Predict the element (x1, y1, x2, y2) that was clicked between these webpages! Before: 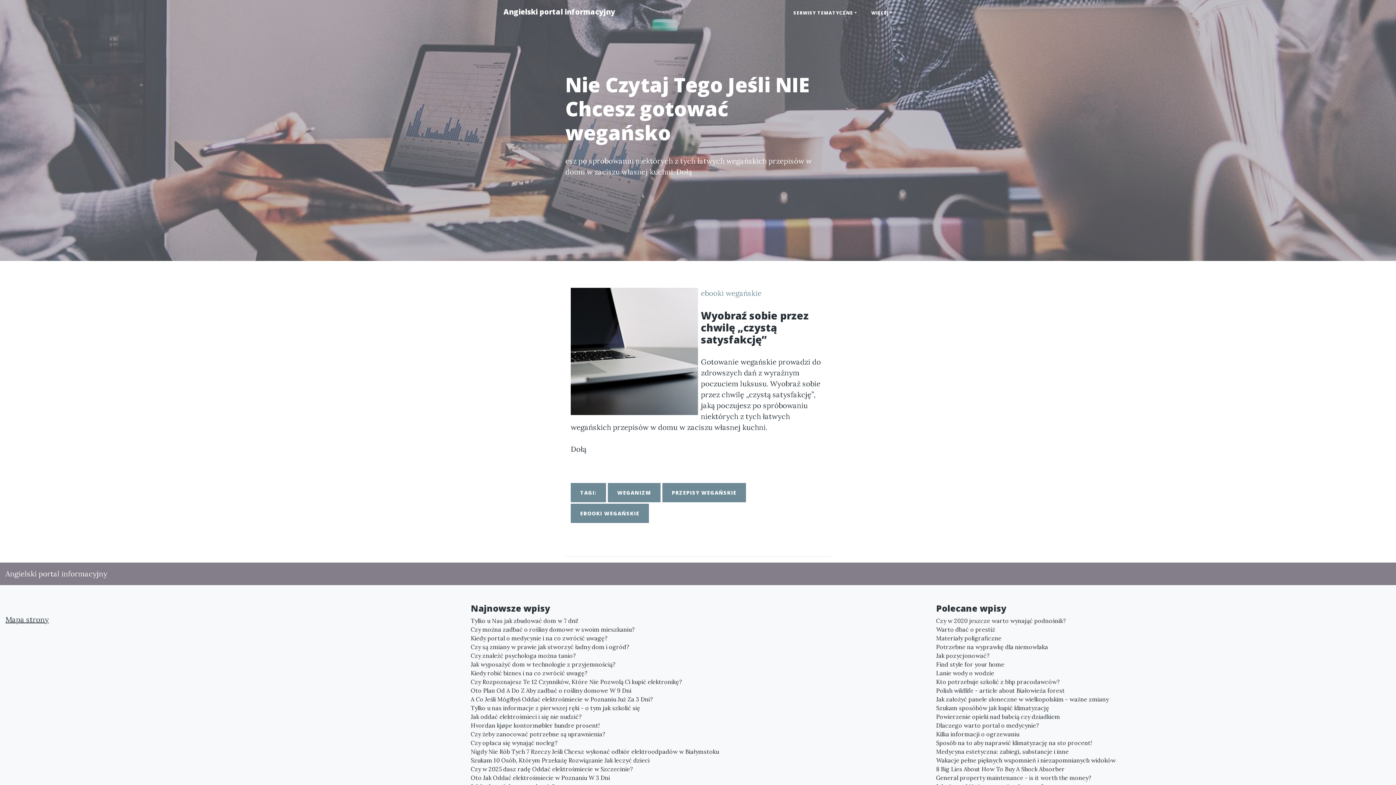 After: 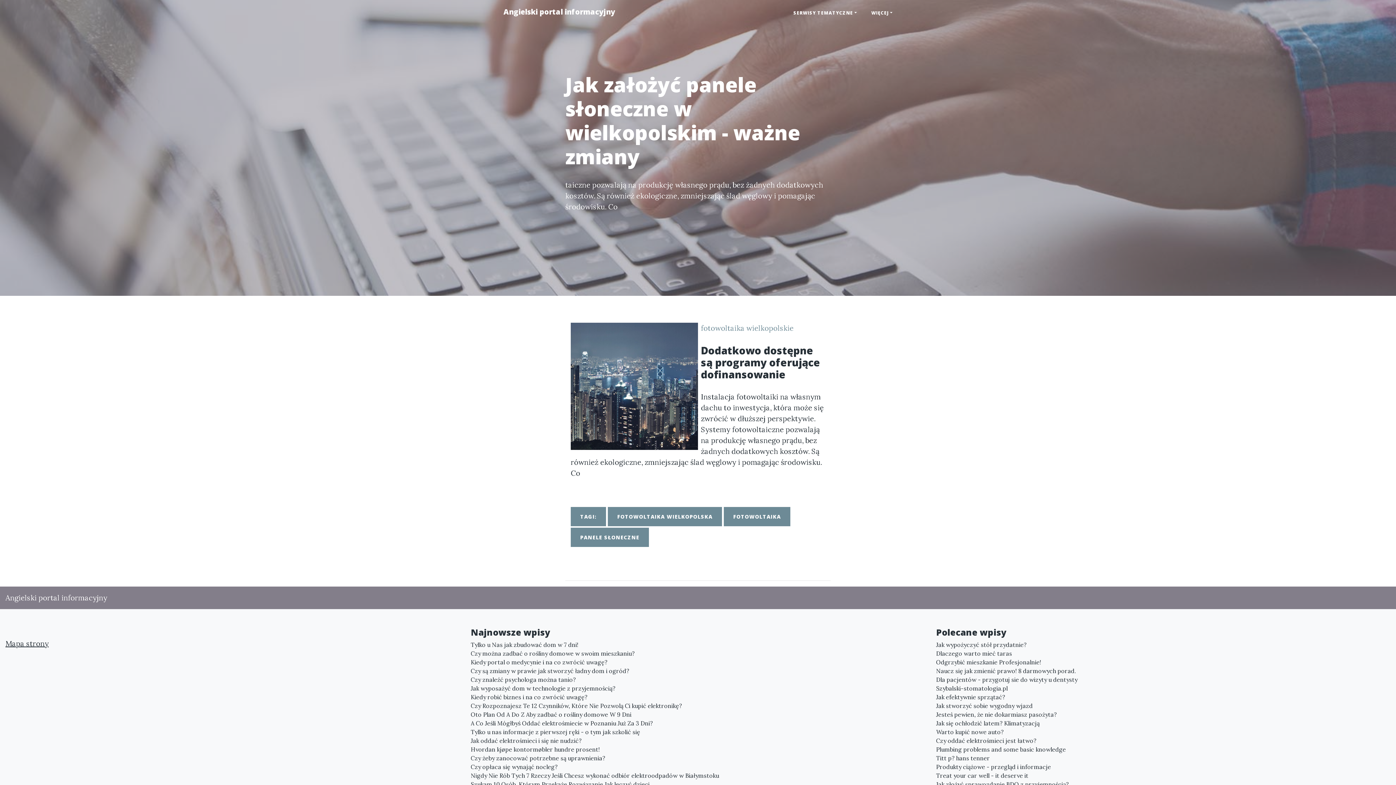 Action: bbox: (936, 695, 1390, 704) label: Jak założyć panele słoneczne w wielkopolskim - ważne zmiany